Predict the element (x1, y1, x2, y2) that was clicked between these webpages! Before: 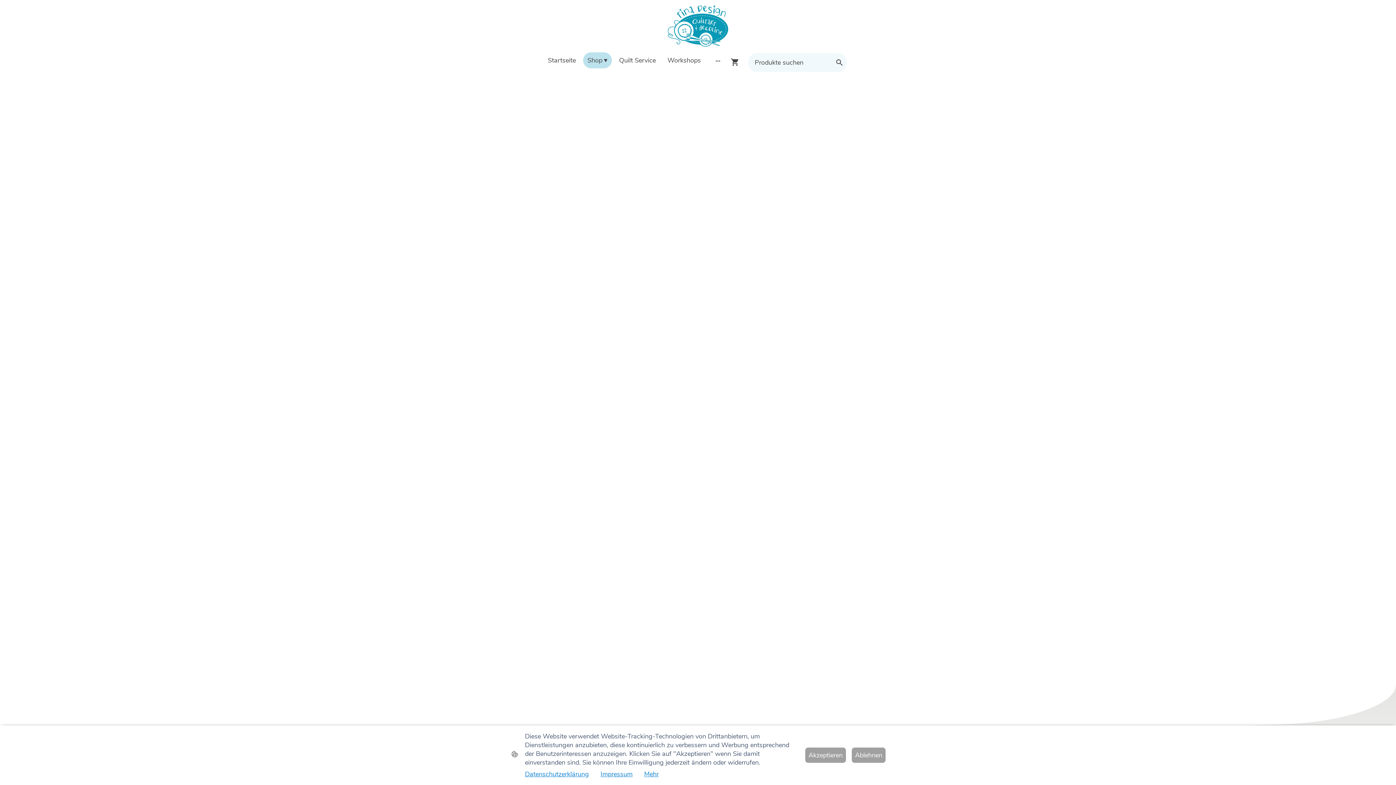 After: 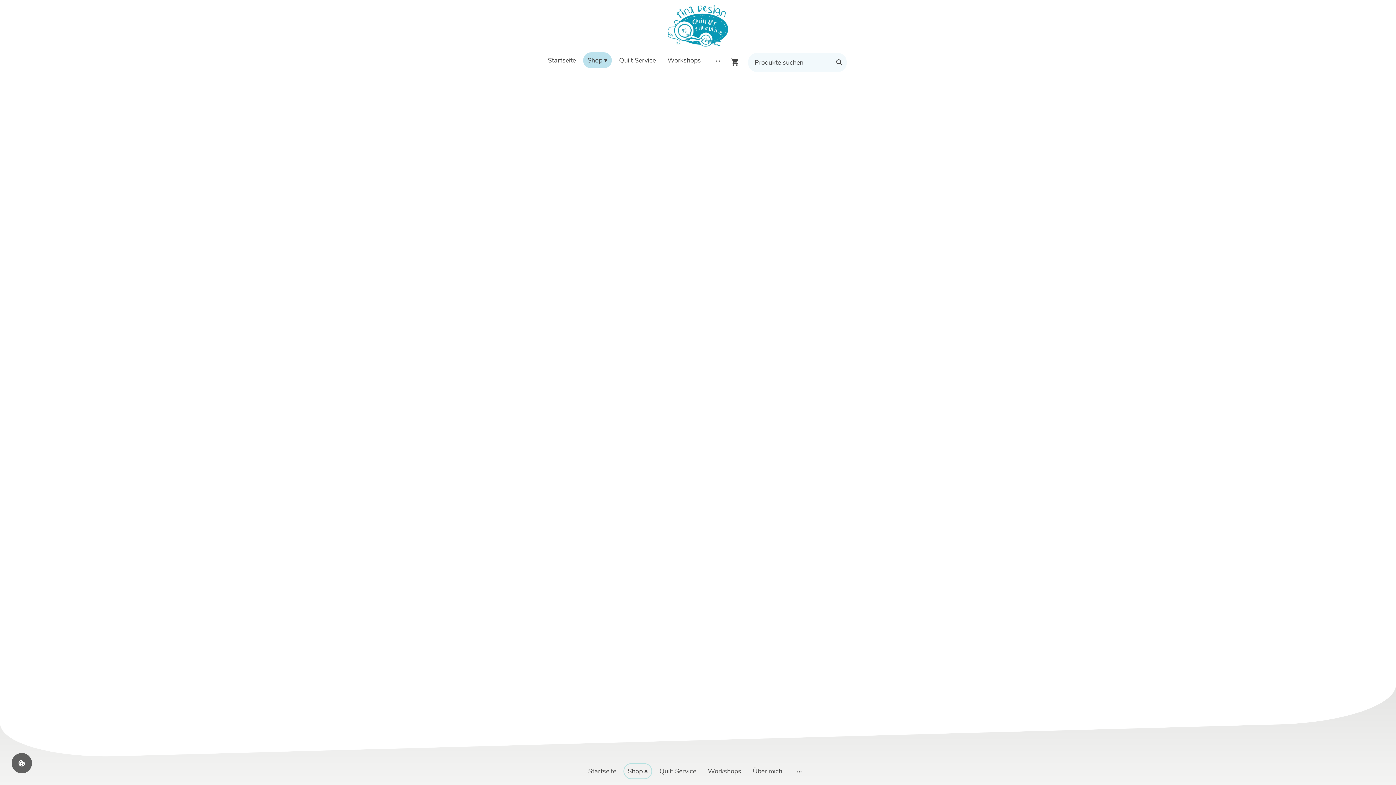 Action: bbox: (805, 748, 846, 763) label: Akzeptieren